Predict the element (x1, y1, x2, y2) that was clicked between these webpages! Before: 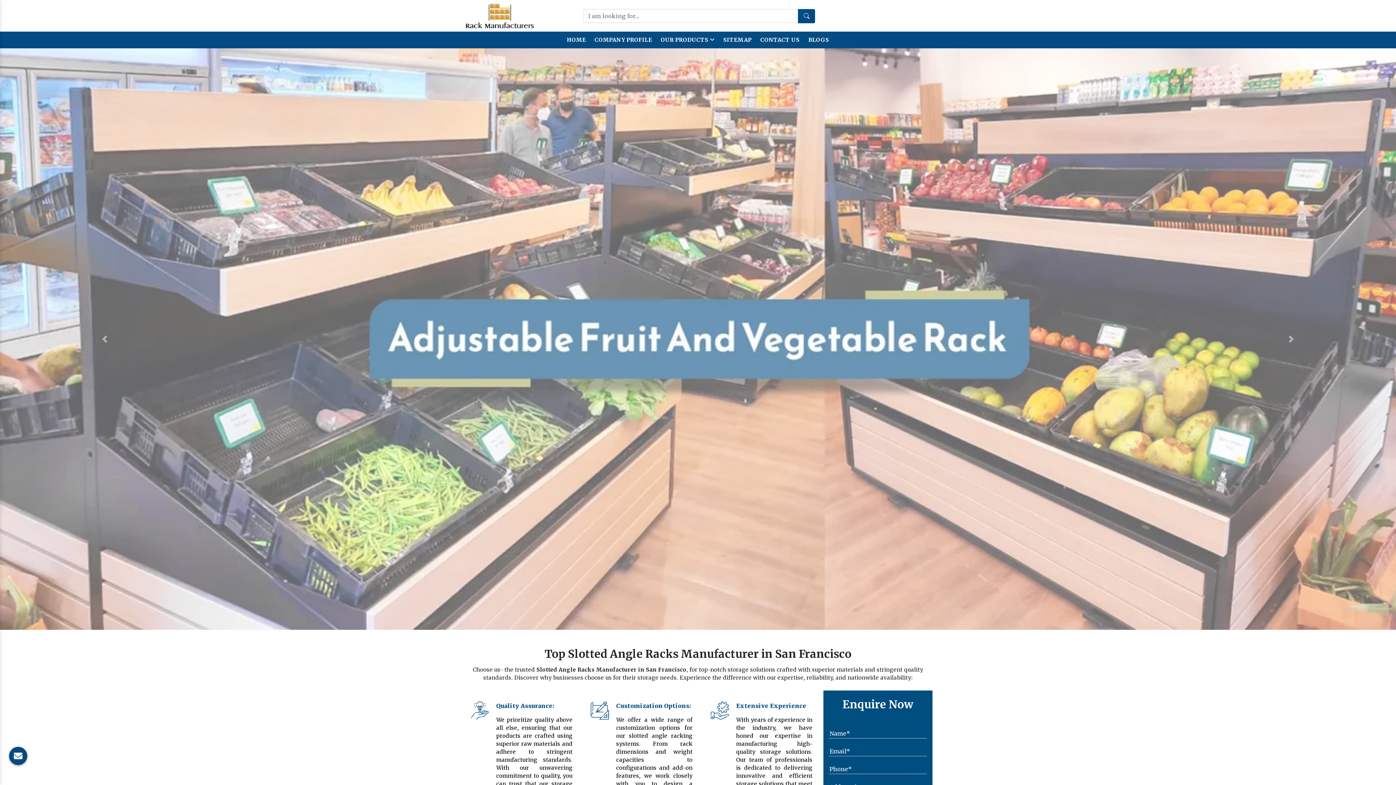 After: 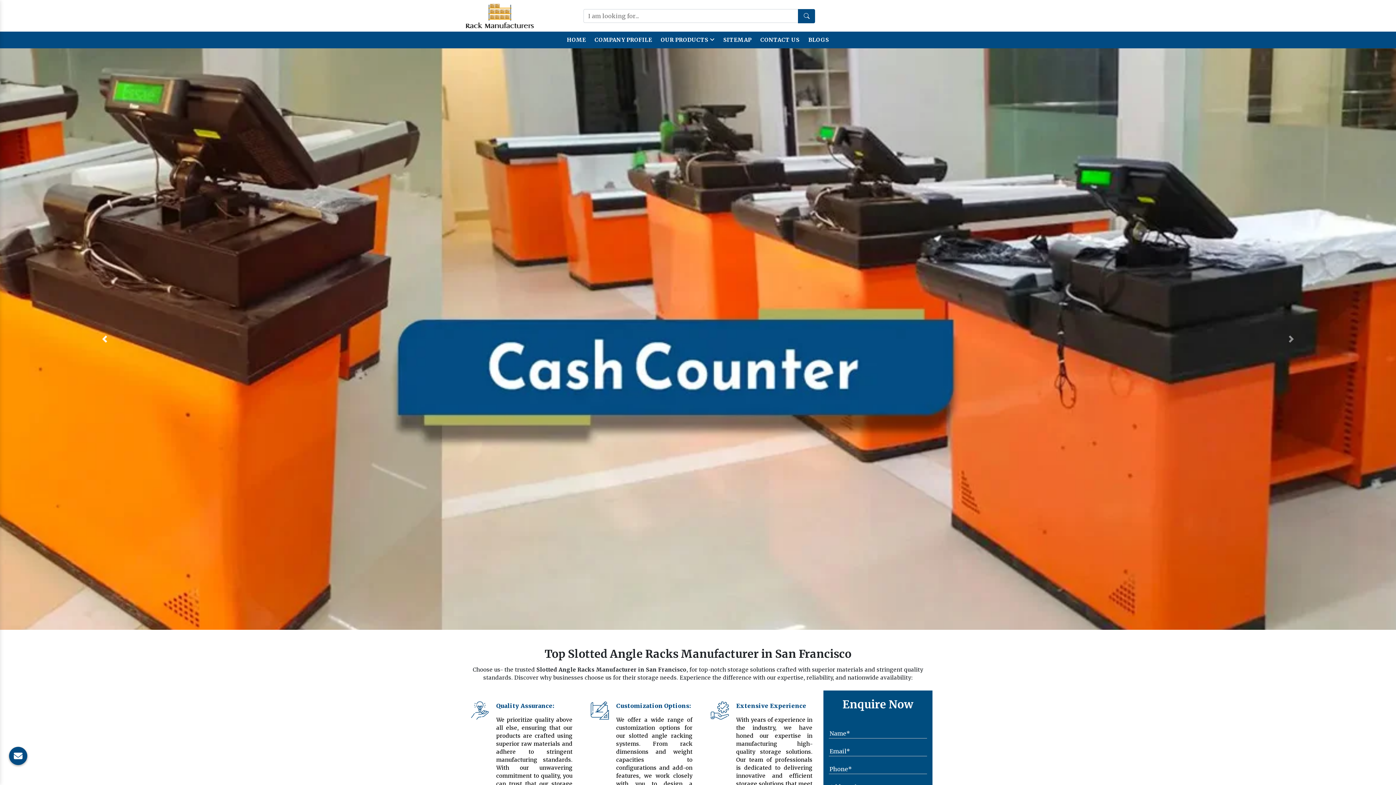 Action: bbox: (0, 48, 209, 630) label: Previous